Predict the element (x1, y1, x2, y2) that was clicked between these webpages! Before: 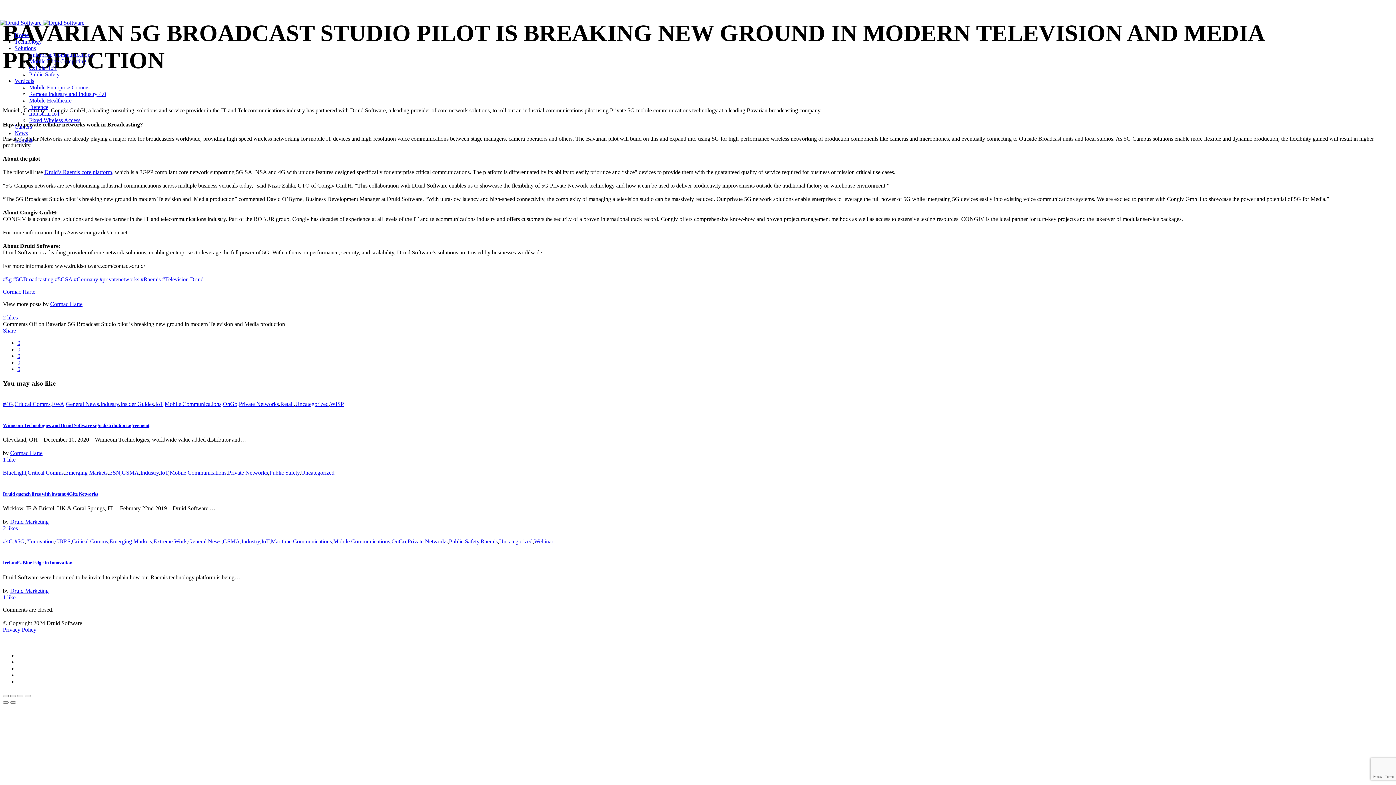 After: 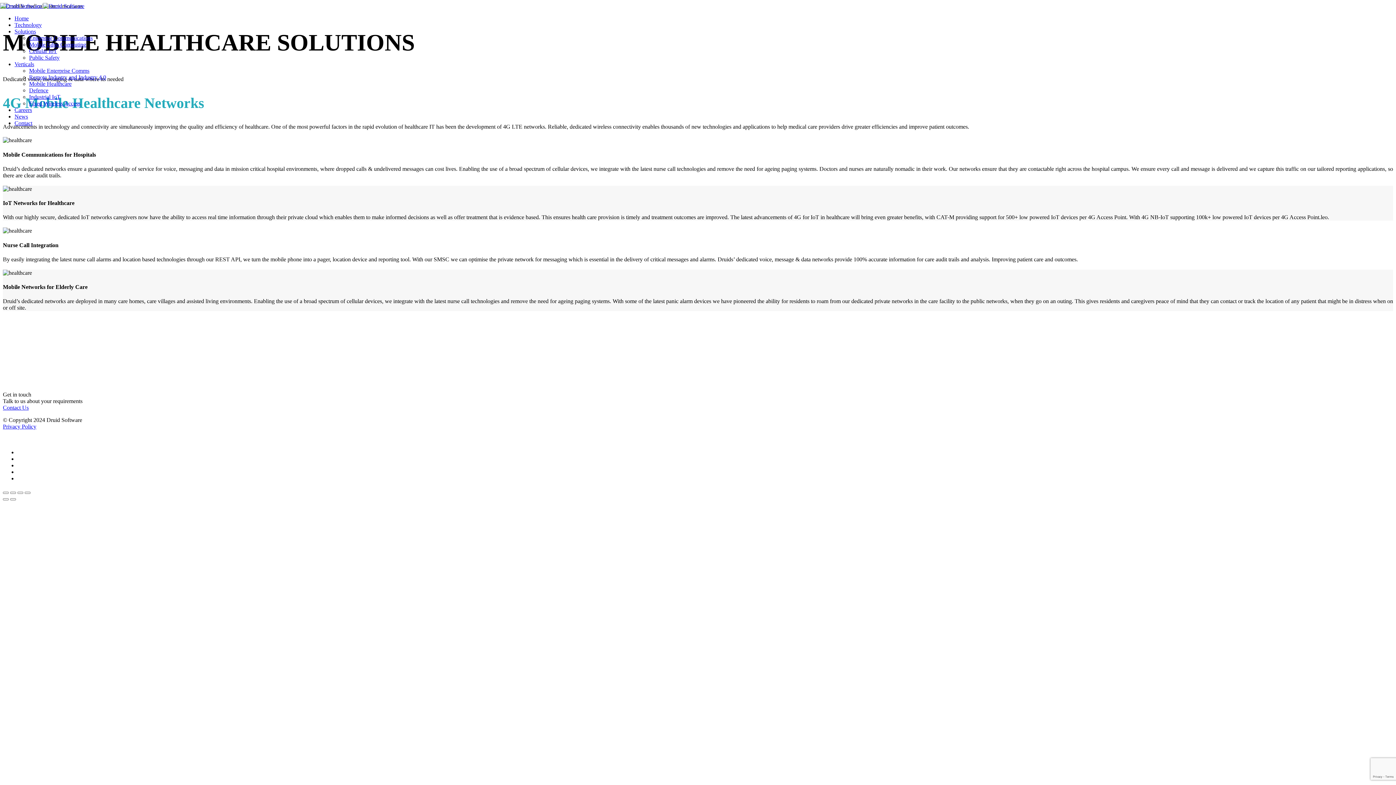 Action: bbox: (29, 97, 71, 103) label: Mobile Healthcare